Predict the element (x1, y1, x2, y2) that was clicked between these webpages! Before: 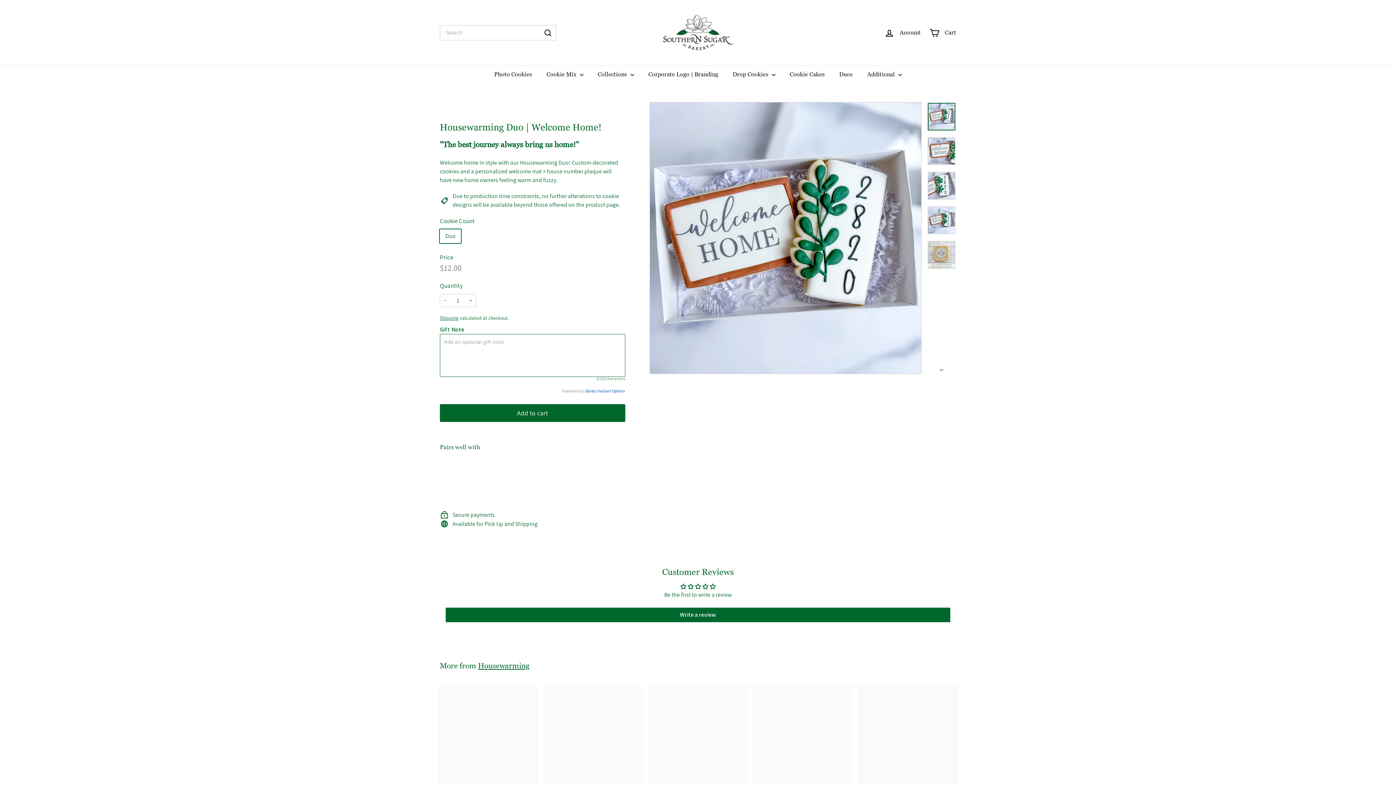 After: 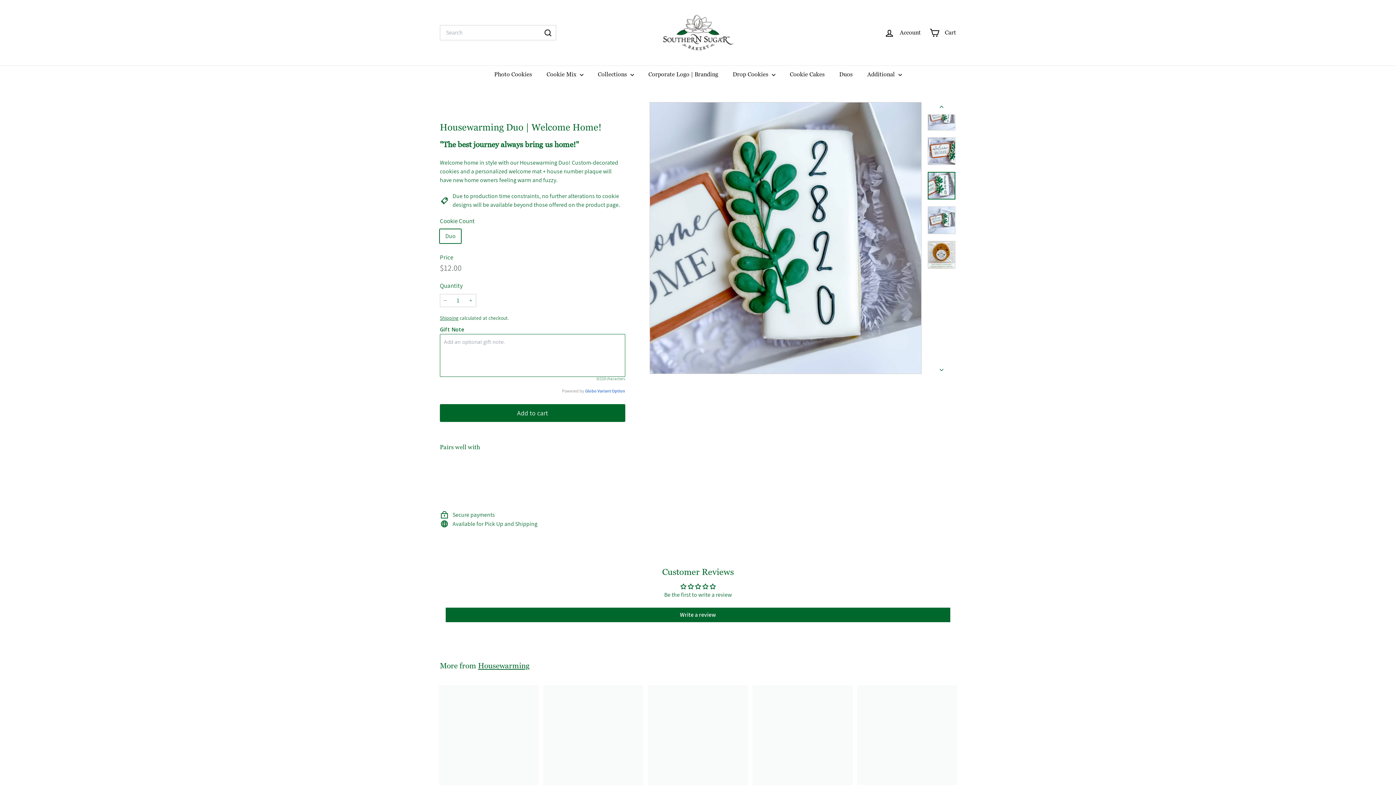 Action: bbox: (927, 172, 955, 199)